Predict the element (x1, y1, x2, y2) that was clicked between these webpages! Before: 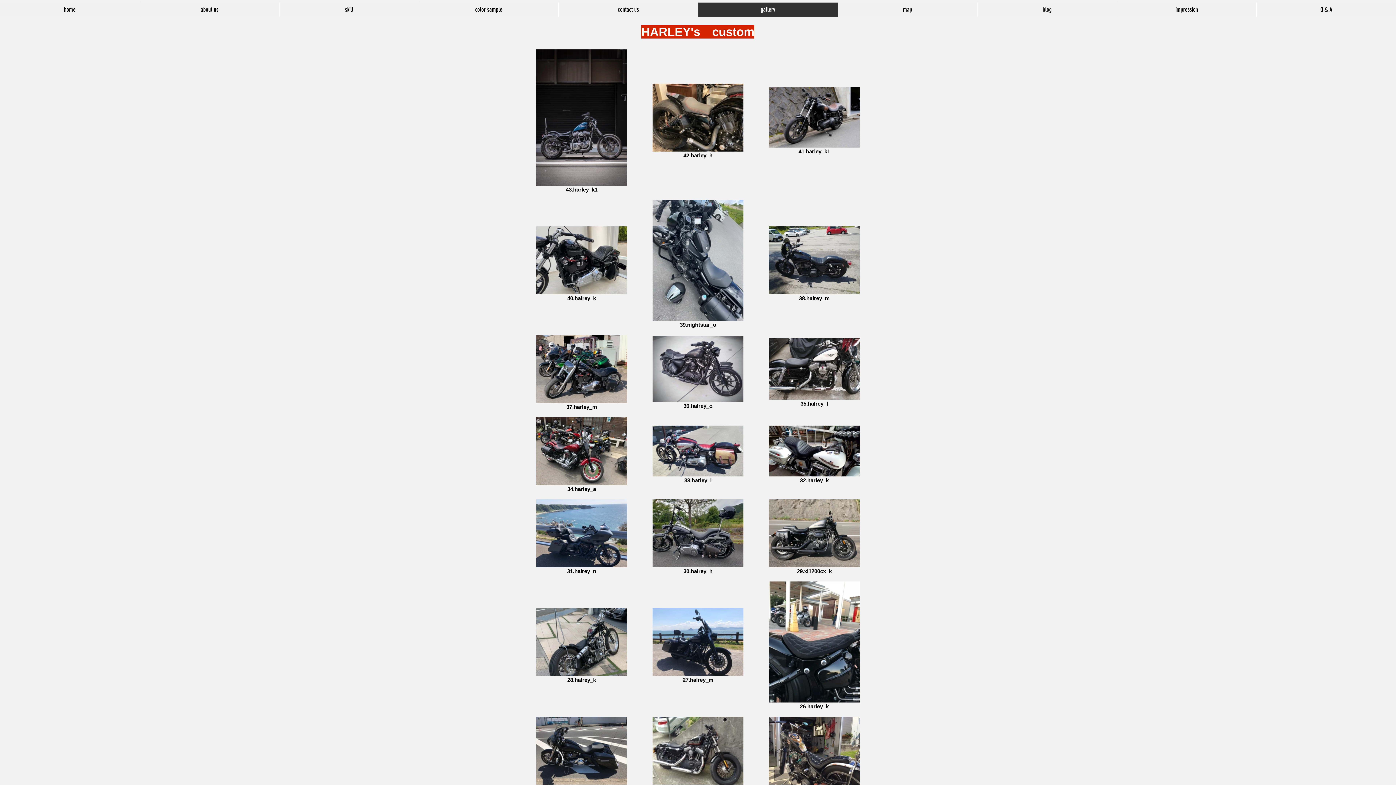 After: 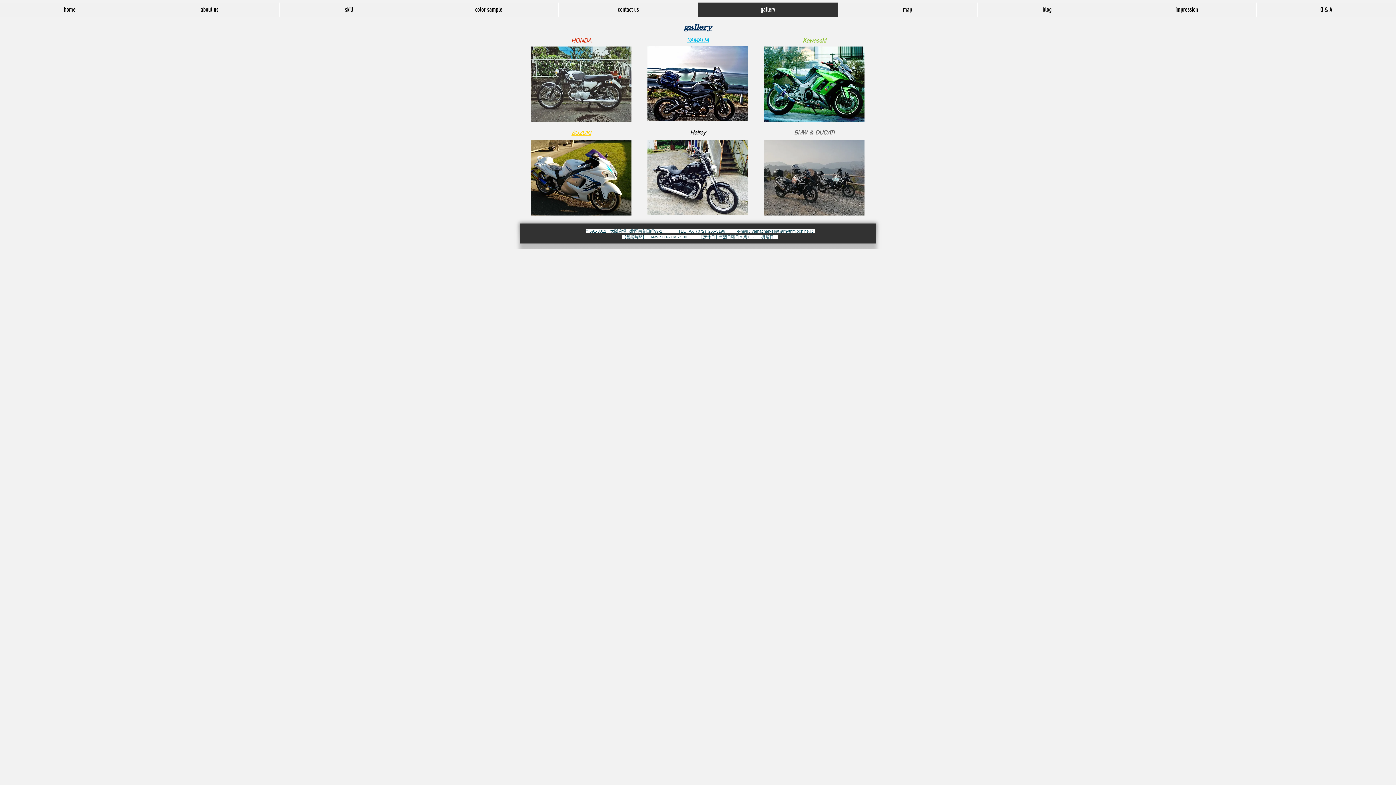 Action: label: gallery bbox: (698, 2, 837, 16)